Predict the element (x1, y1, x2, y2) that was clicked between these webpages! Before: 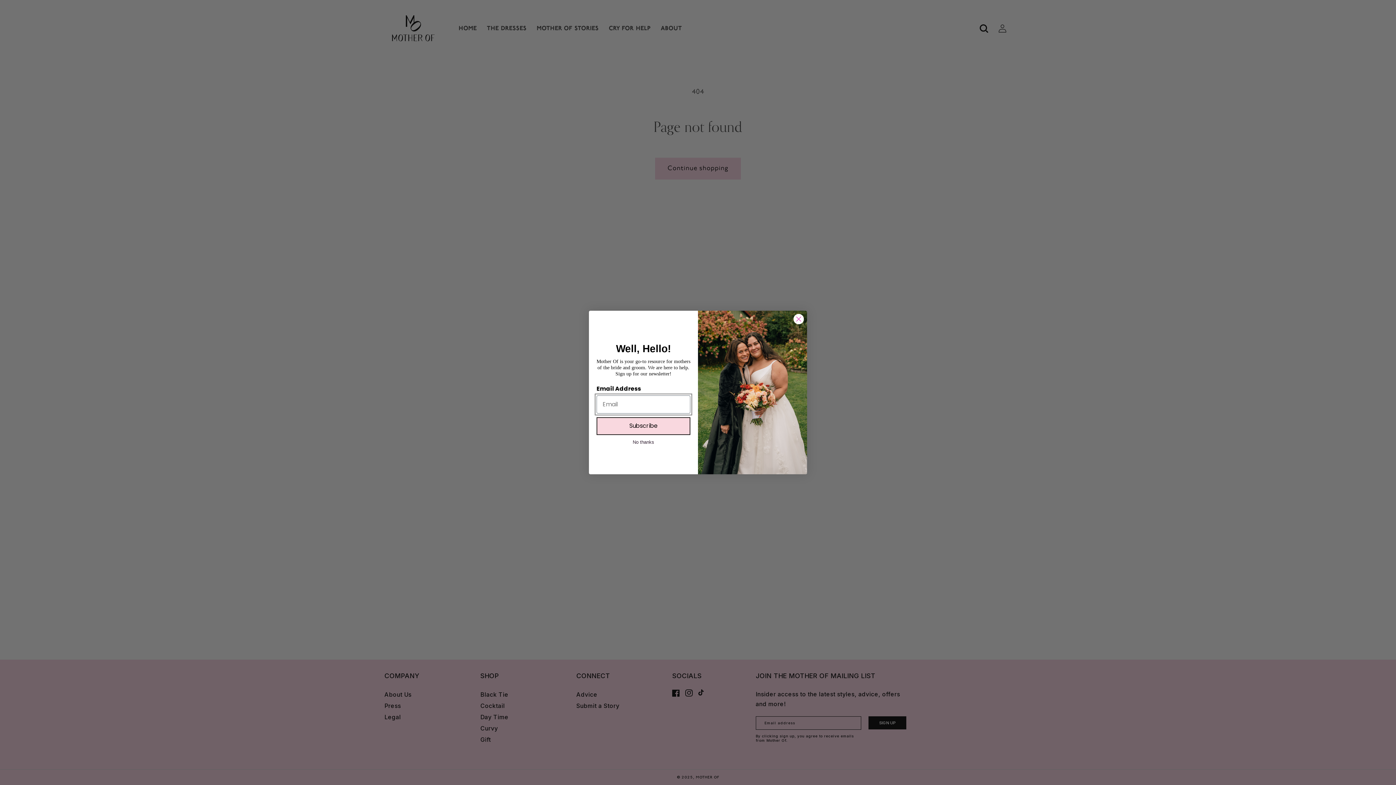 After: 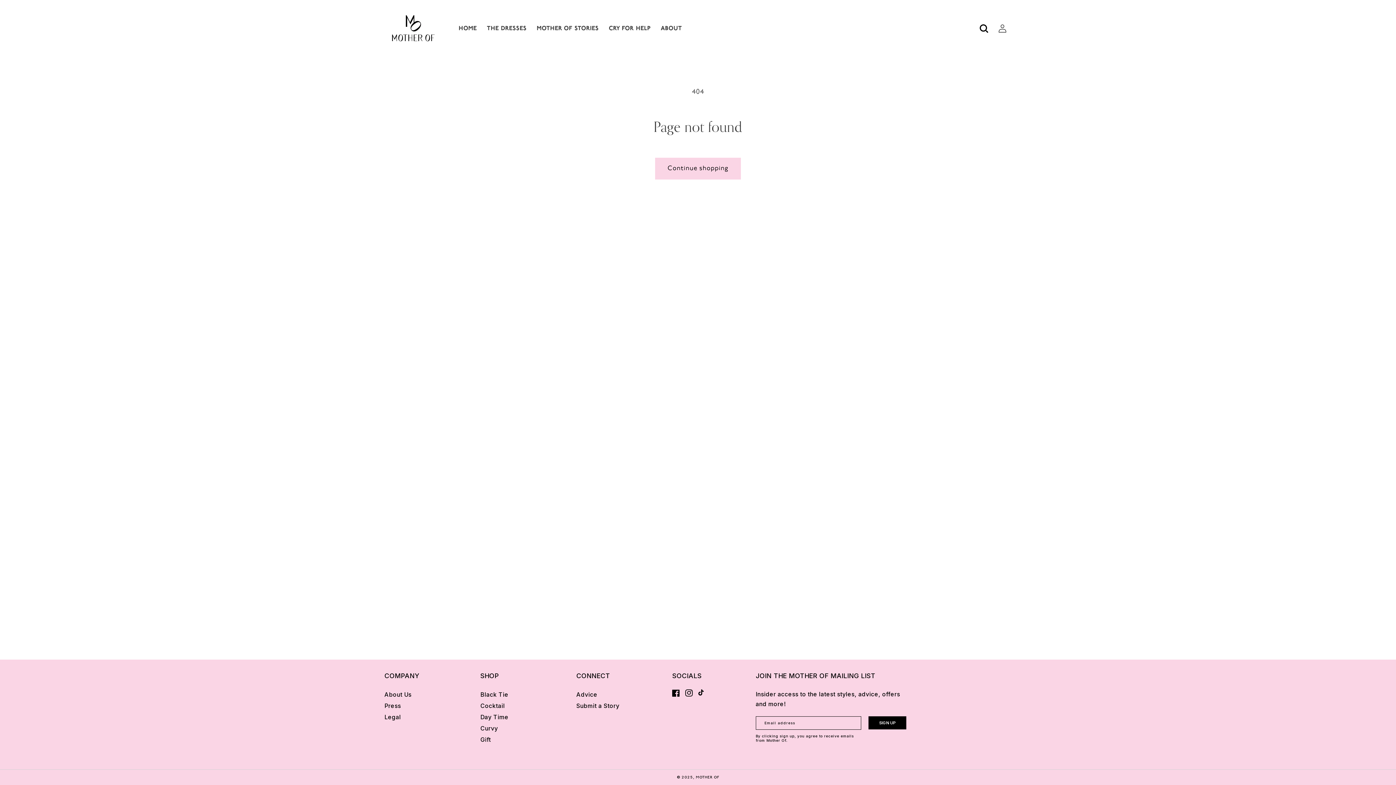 Action: bbox: (596, 438, 690, 446) label: No thanks